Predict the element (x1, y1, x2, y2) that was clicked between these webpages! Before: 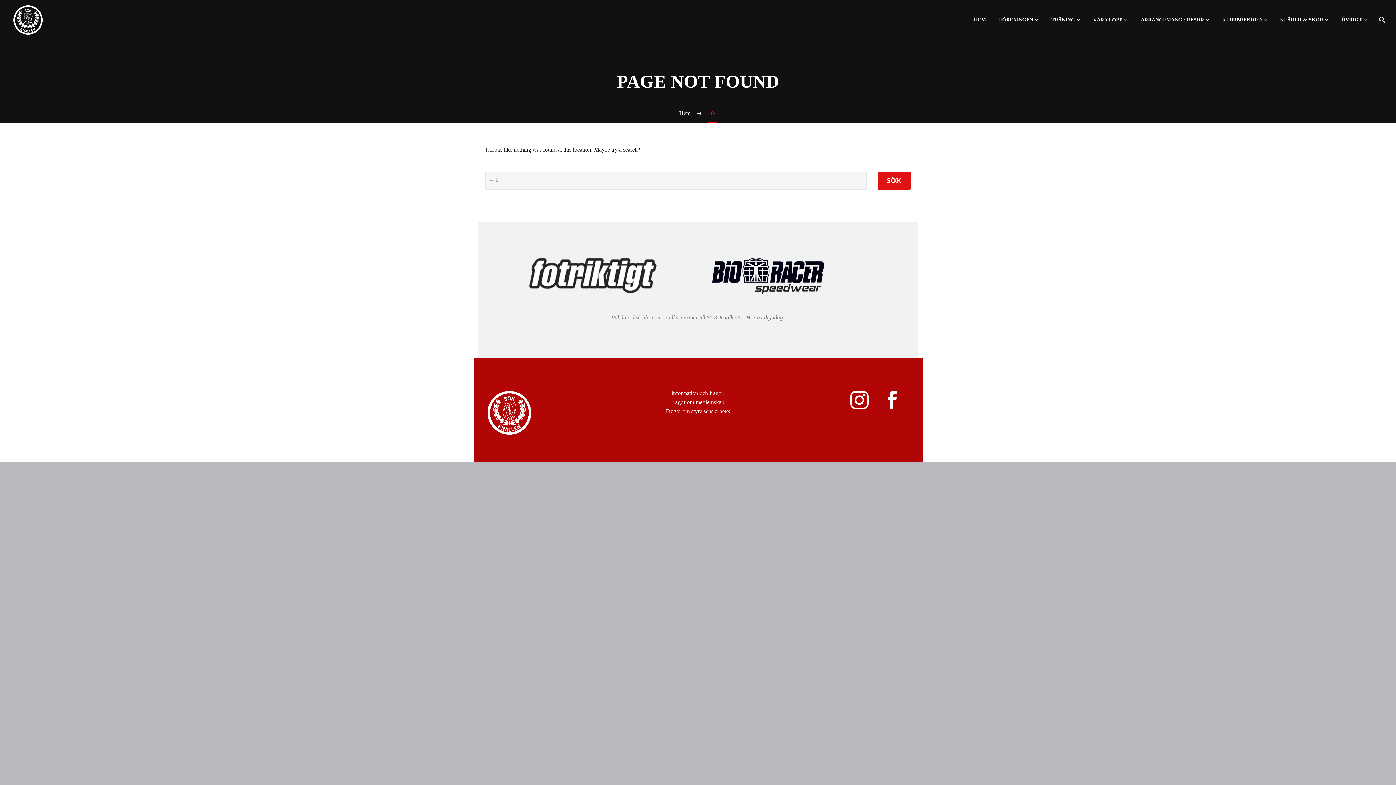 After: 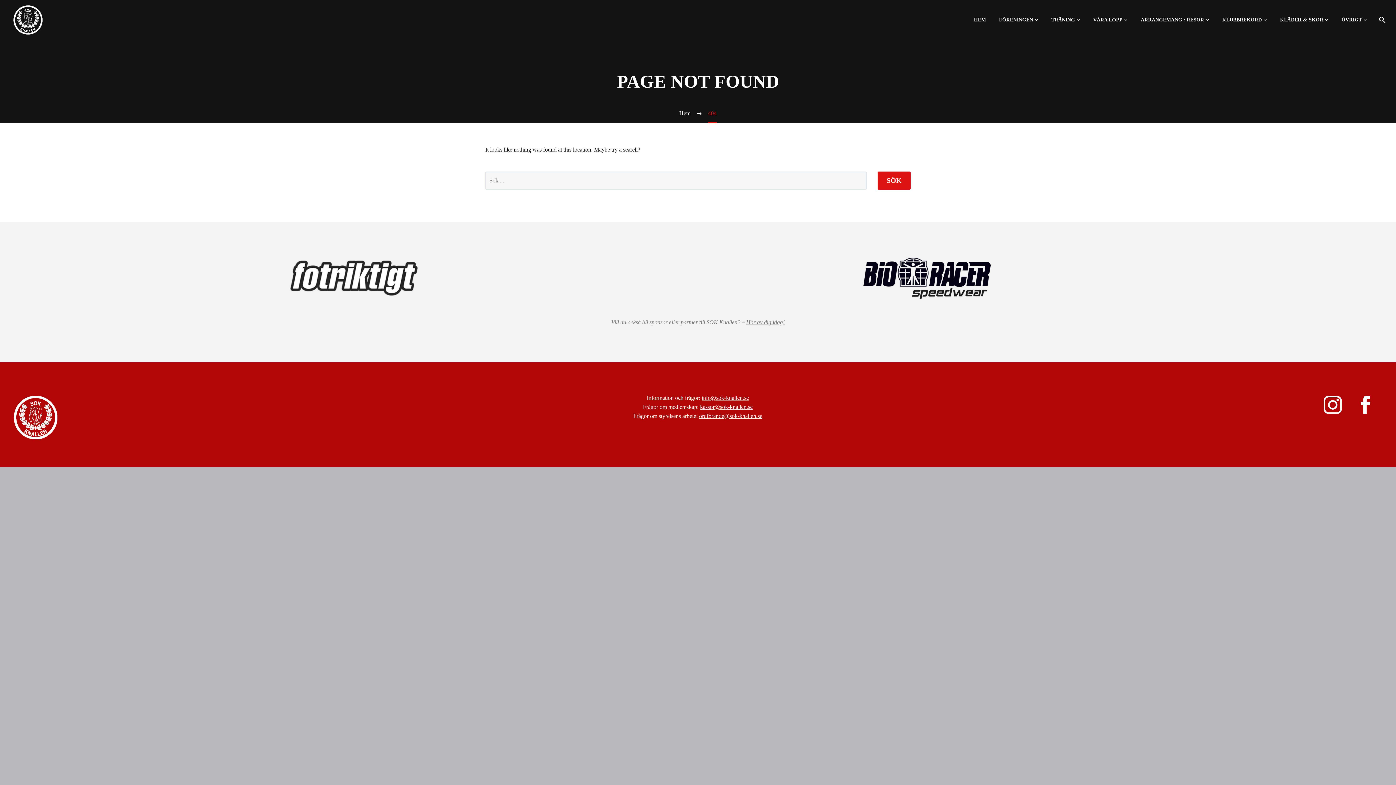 Action: bbox: (529, 257, 656, 293)